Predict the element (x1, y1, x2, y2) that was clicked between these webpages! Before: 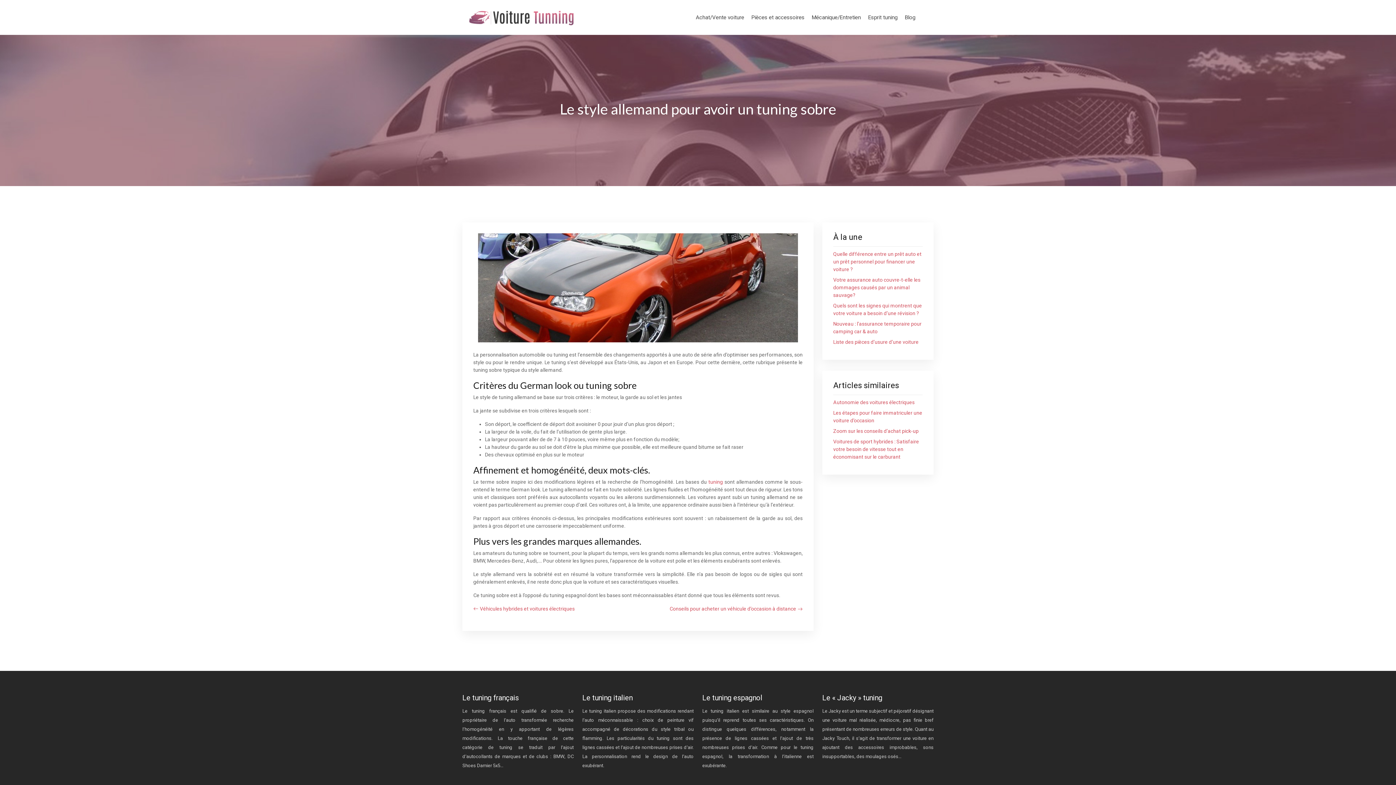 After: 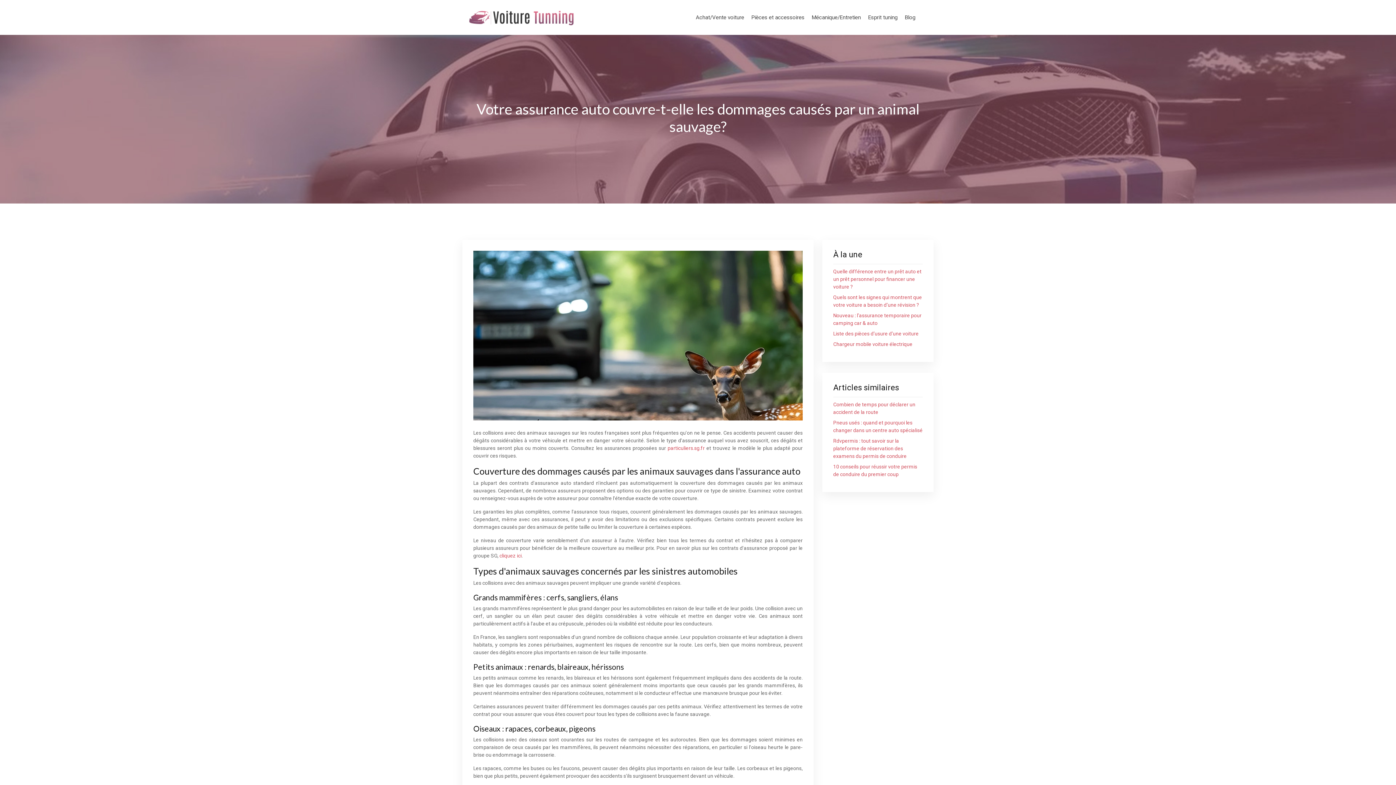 Action: bbox: (833, 277, 920, 298) label: Votre assurance auto couvre-t-elle les dommages causés par un animal sauvage?